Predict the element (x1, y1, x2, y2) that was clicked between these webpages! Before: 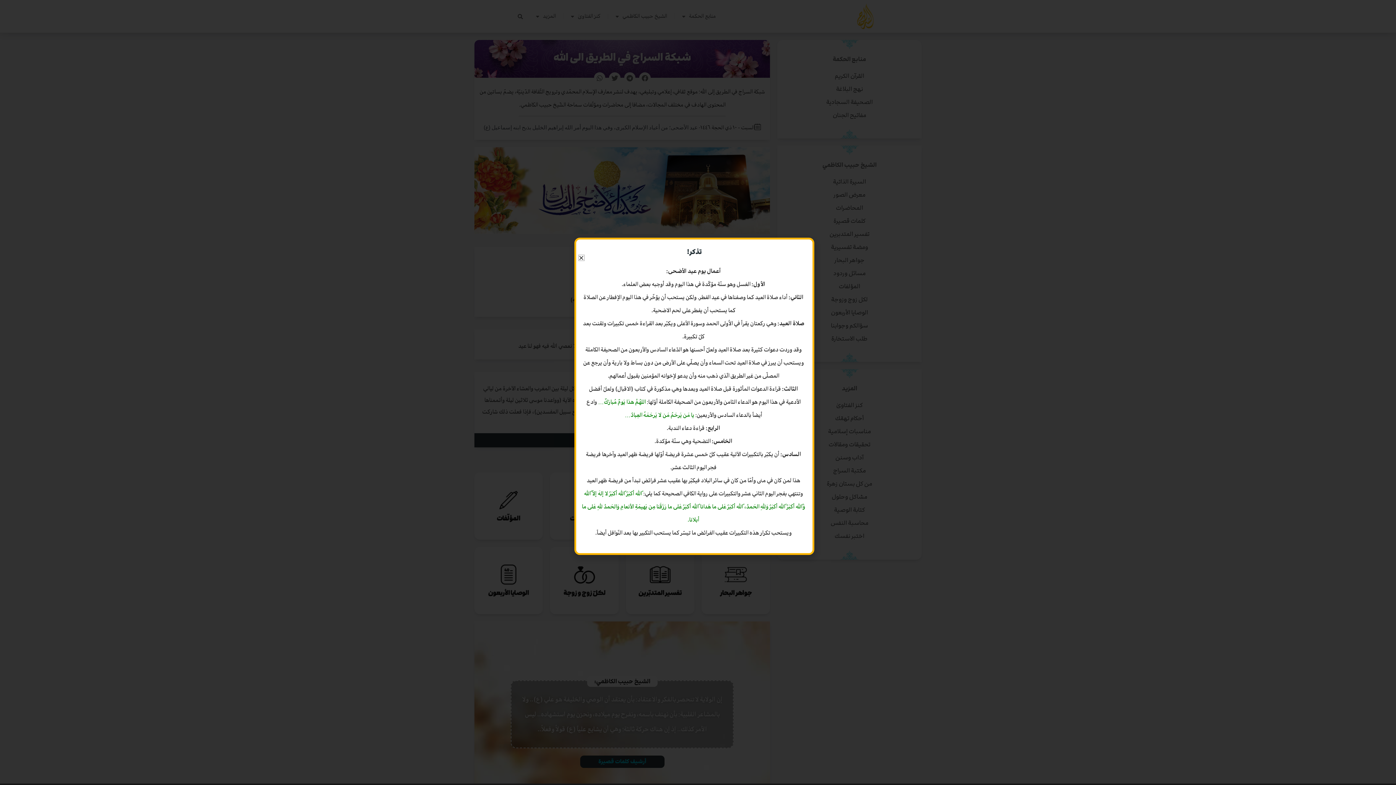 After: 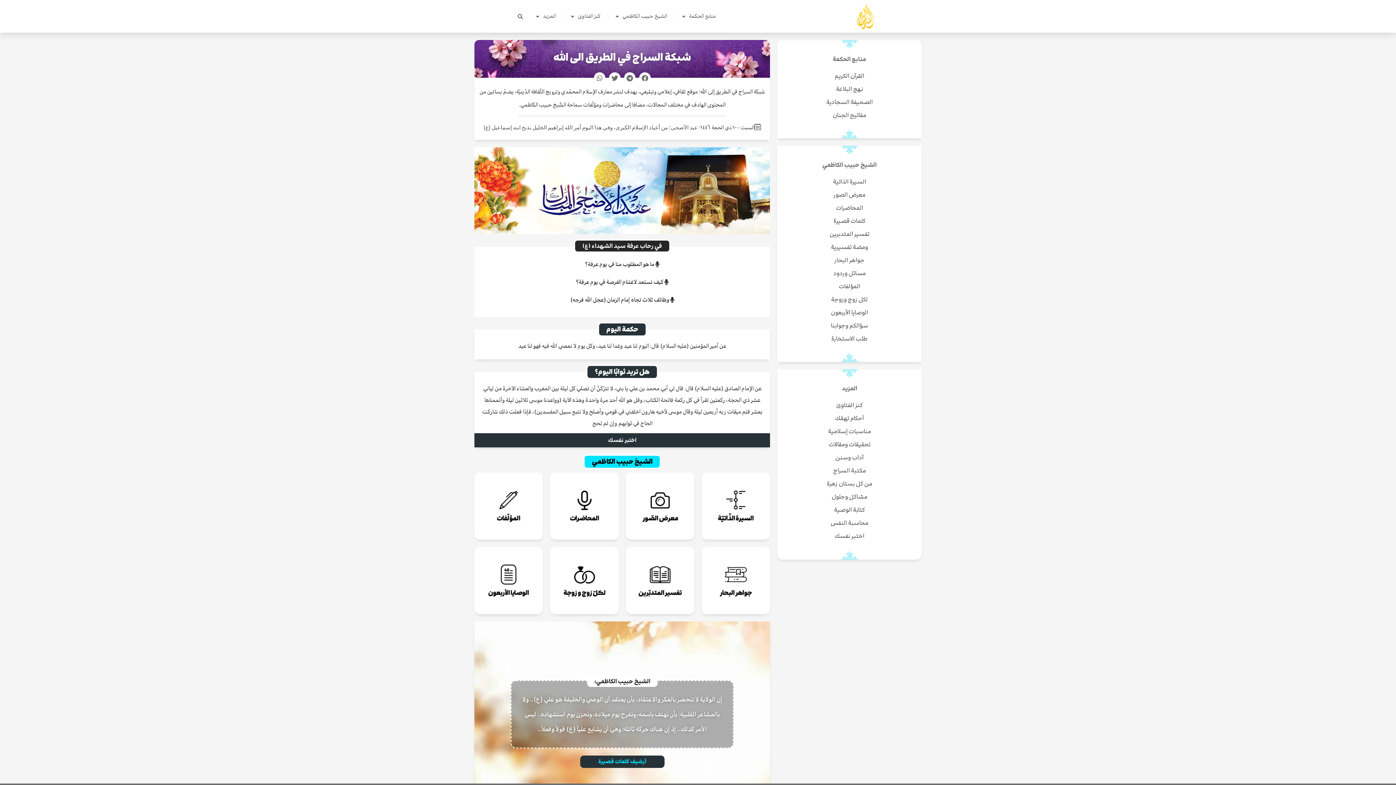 Action: label: Close bbox: (578, 255, 584, 260)